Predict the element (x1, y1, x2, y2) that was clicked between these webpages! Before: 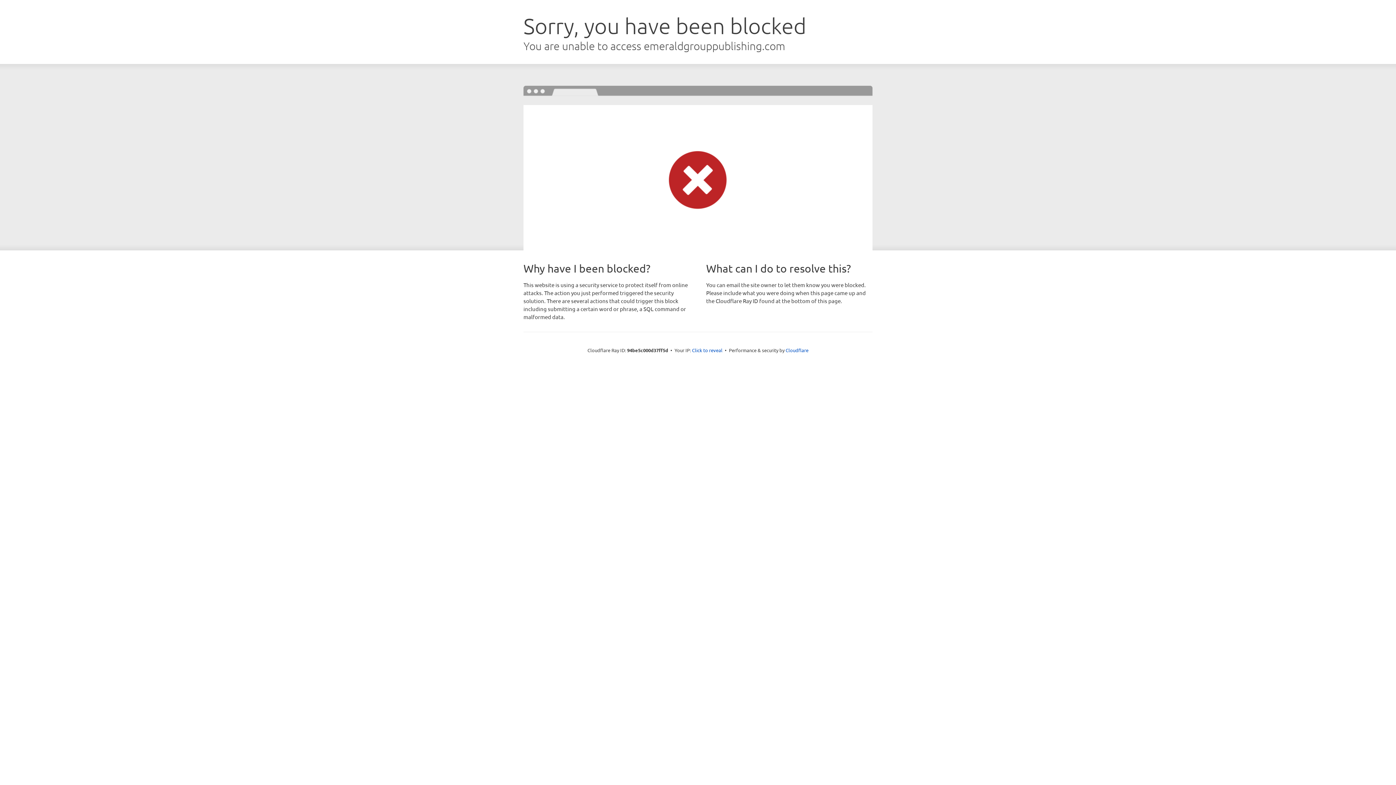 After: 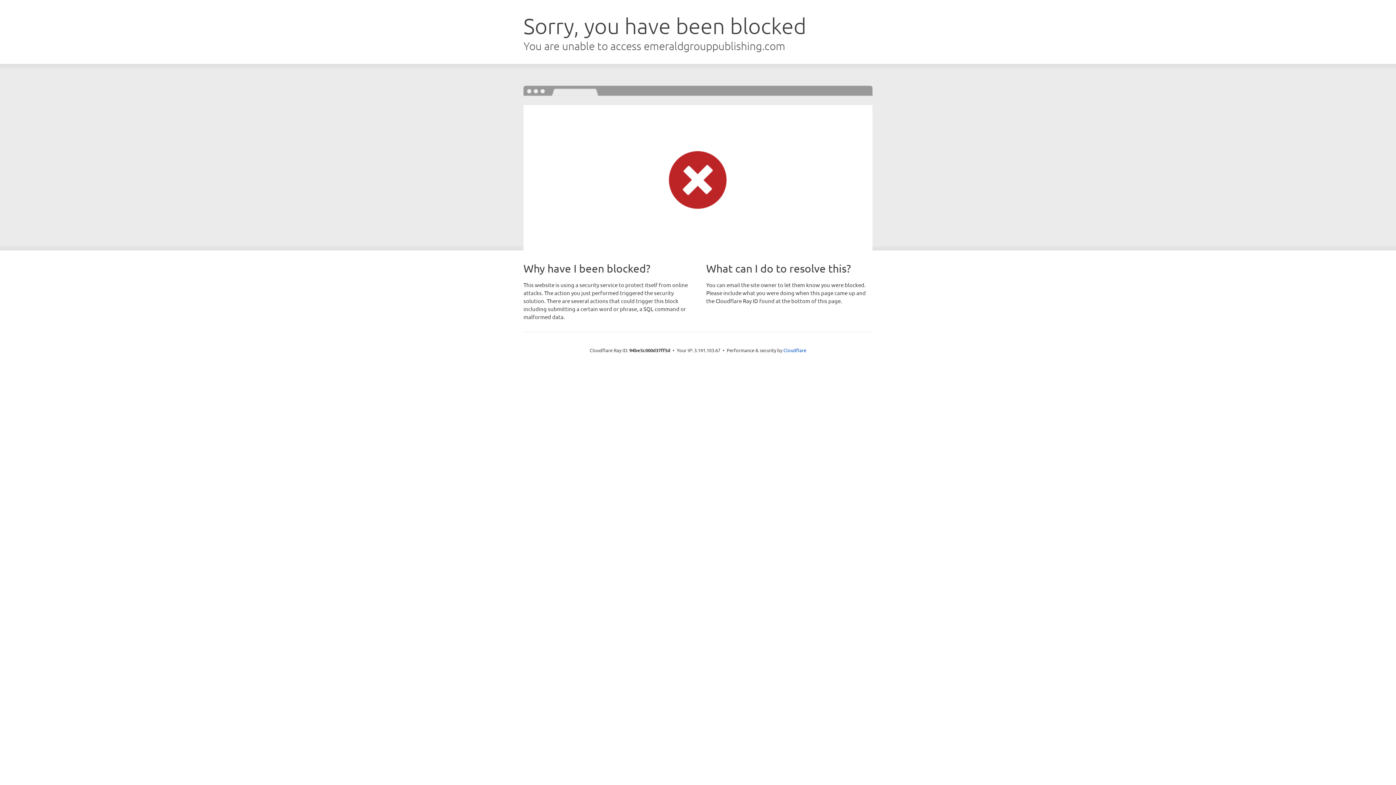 Action: label: Click to reveal bbox: (692, 346, 722, 353)